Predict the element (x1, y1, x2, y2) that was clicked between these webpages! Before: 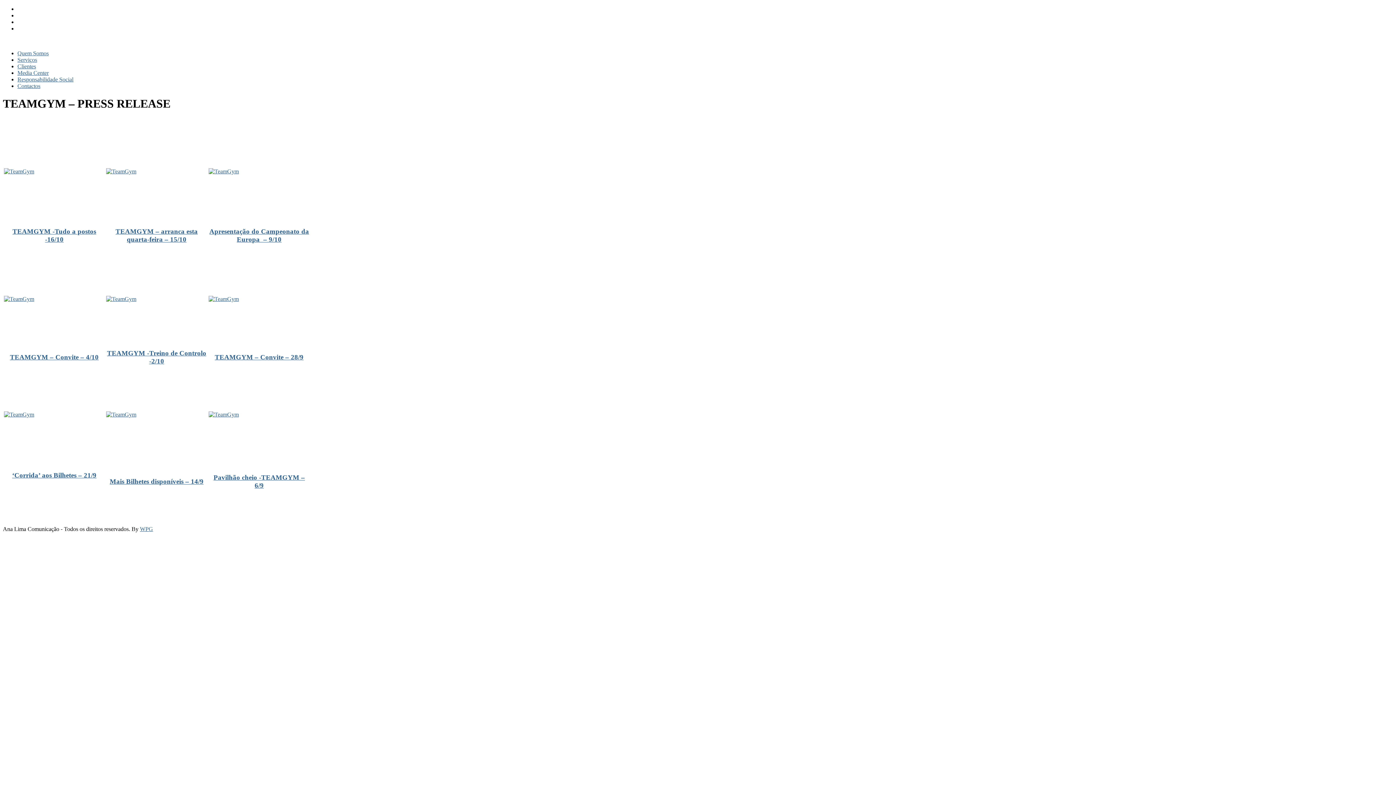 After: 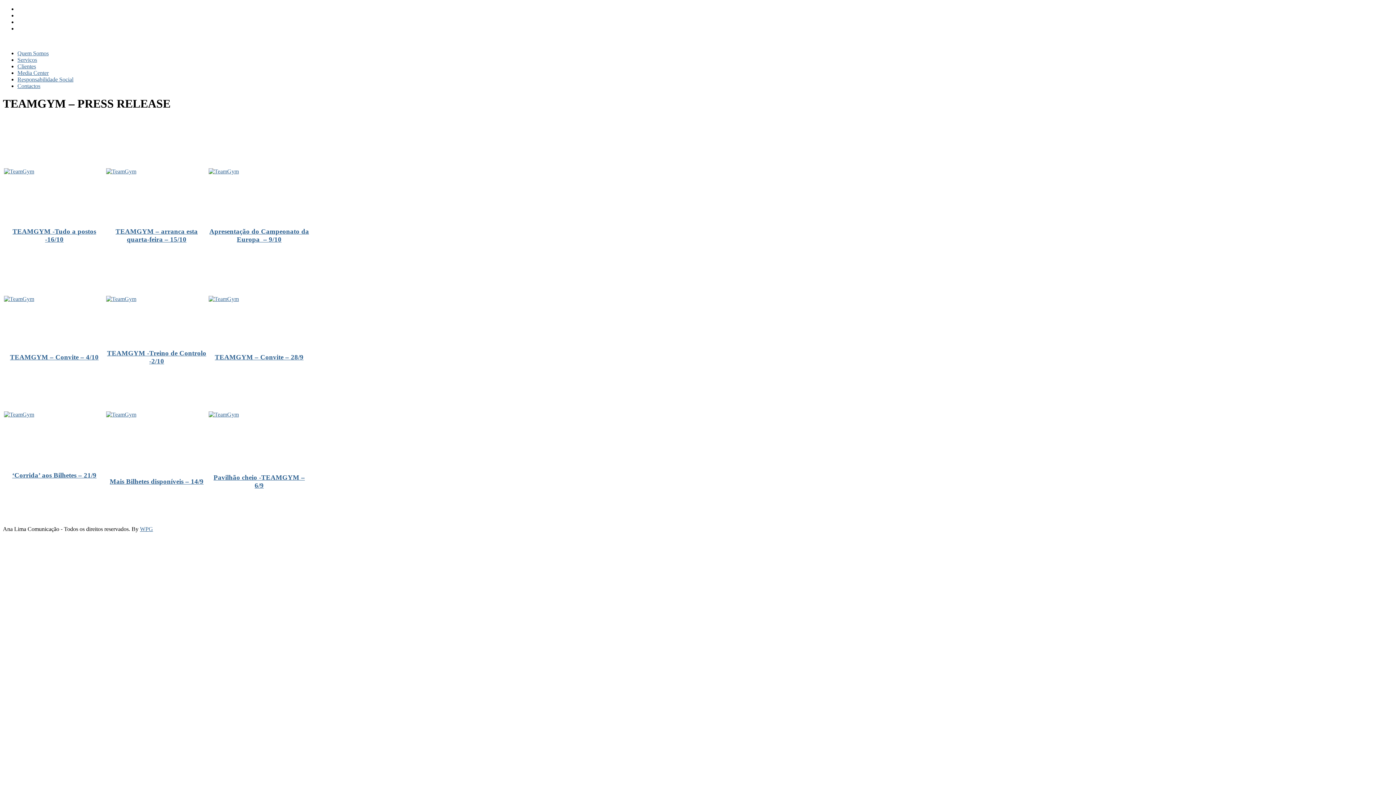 Action: label: WPG bbox: (140, 526, 153, 532)